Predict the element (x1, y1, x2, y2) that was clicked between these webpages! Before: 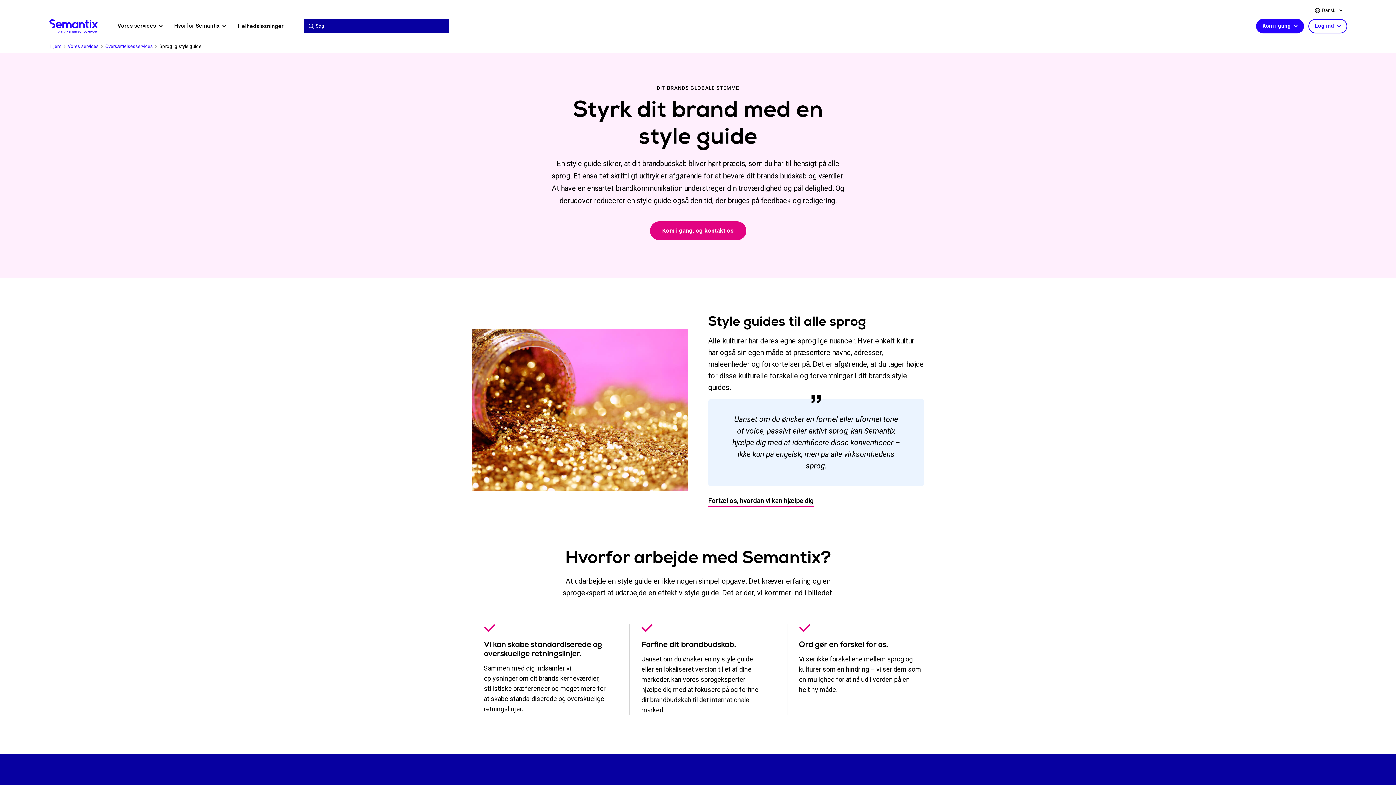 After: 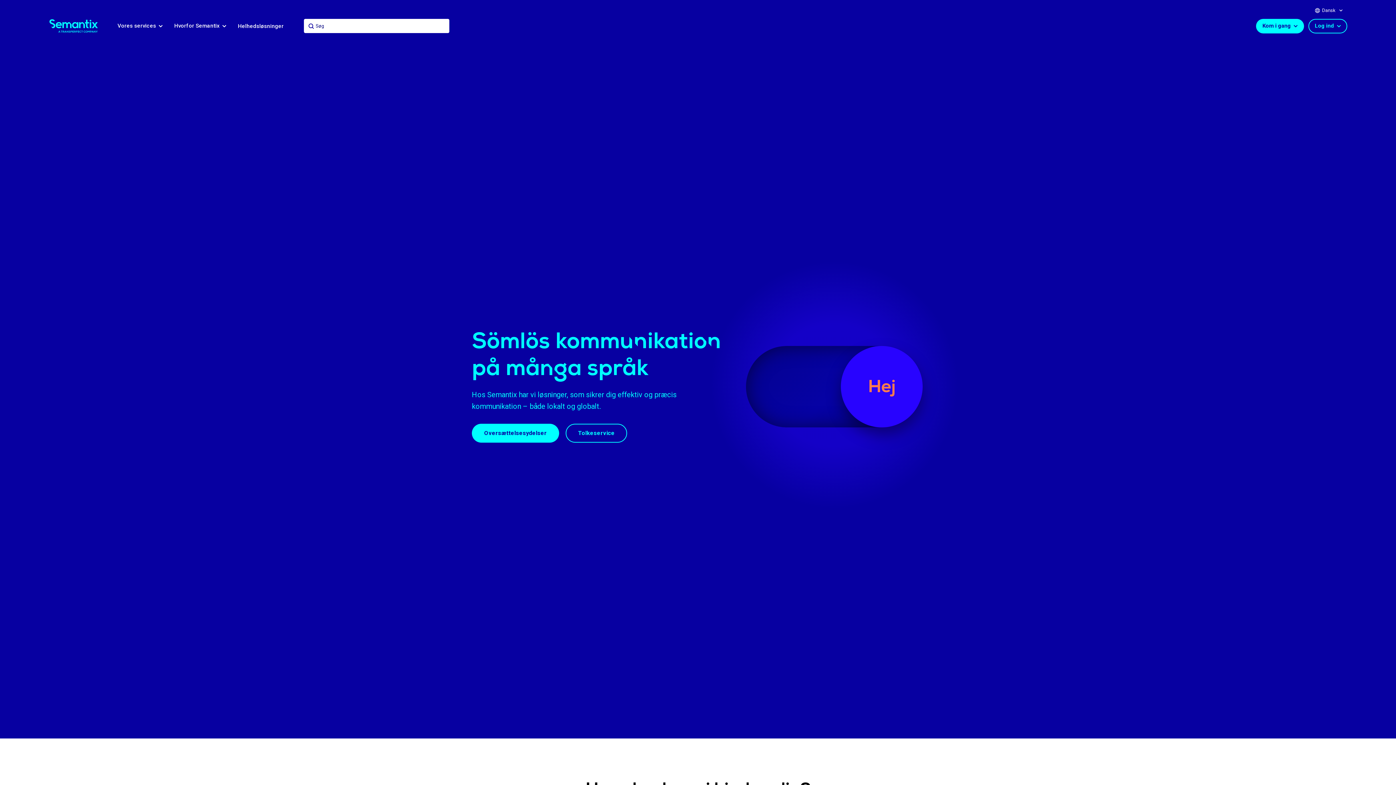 Action: bbox: (50, 42, 61, 50) label: Hjem